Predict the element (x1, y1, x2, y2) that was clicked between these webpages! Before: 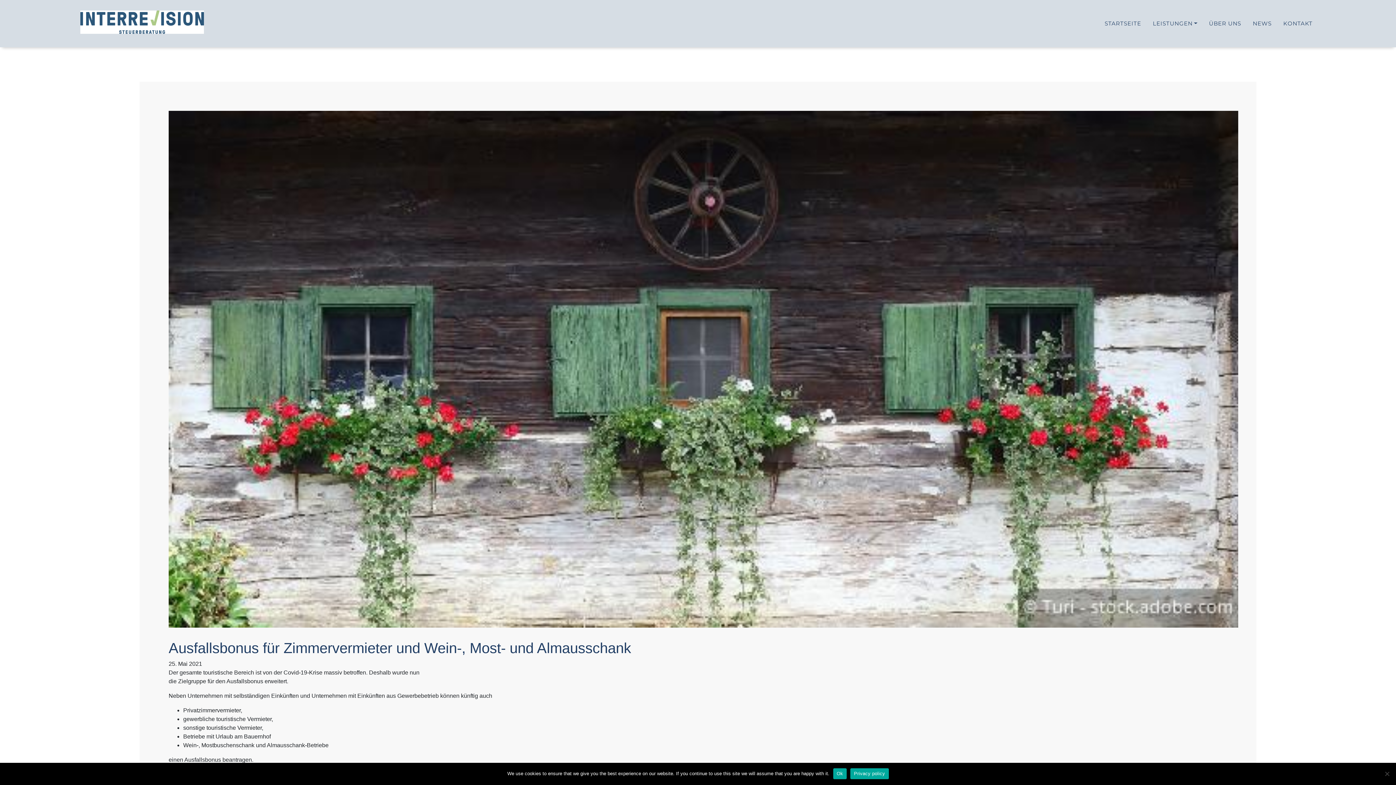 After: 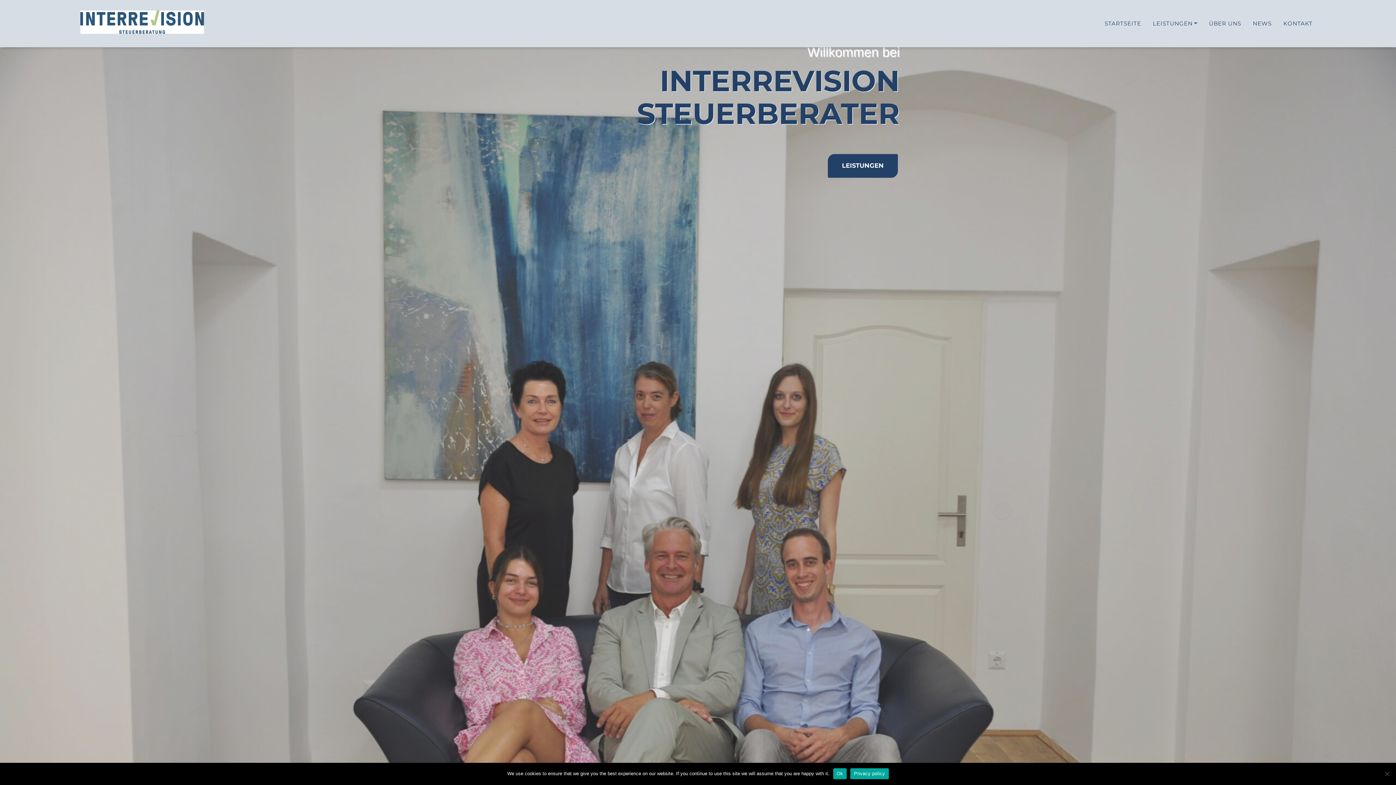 Action: bbox: (1102, 16, 1144, 30) label: STARTSEITE